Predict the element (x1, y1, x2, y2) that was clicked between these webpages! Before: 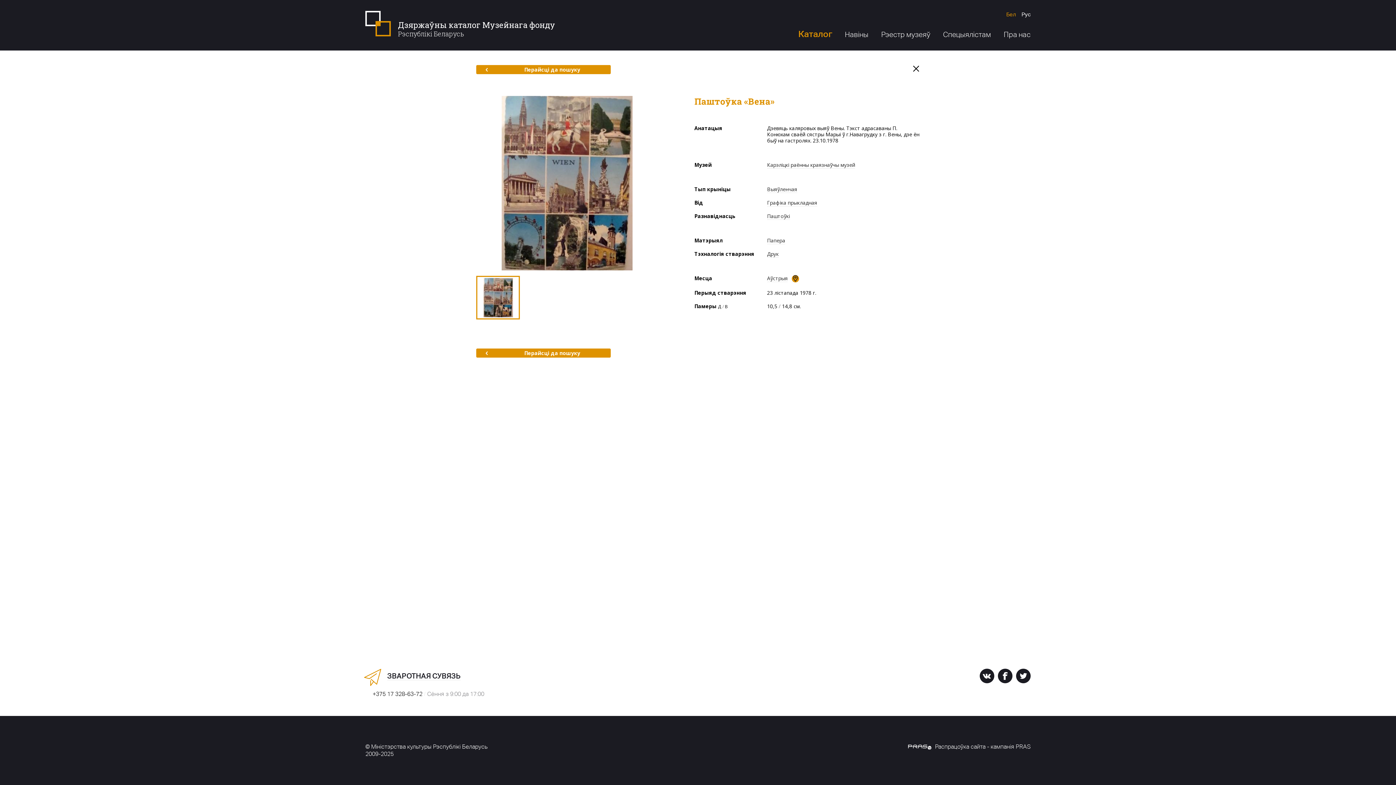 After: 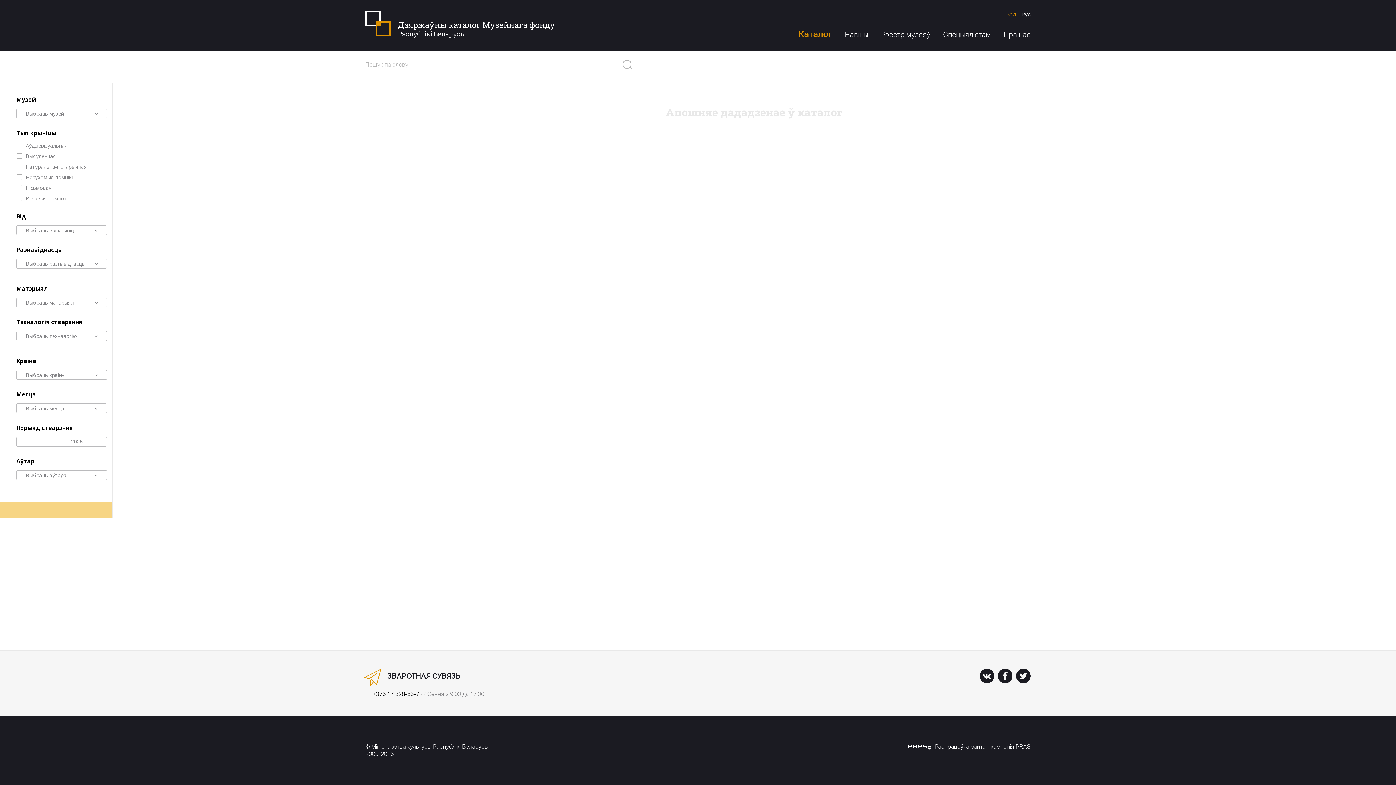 Action: label: Каталог bbox: (798, 29, 832, 38)